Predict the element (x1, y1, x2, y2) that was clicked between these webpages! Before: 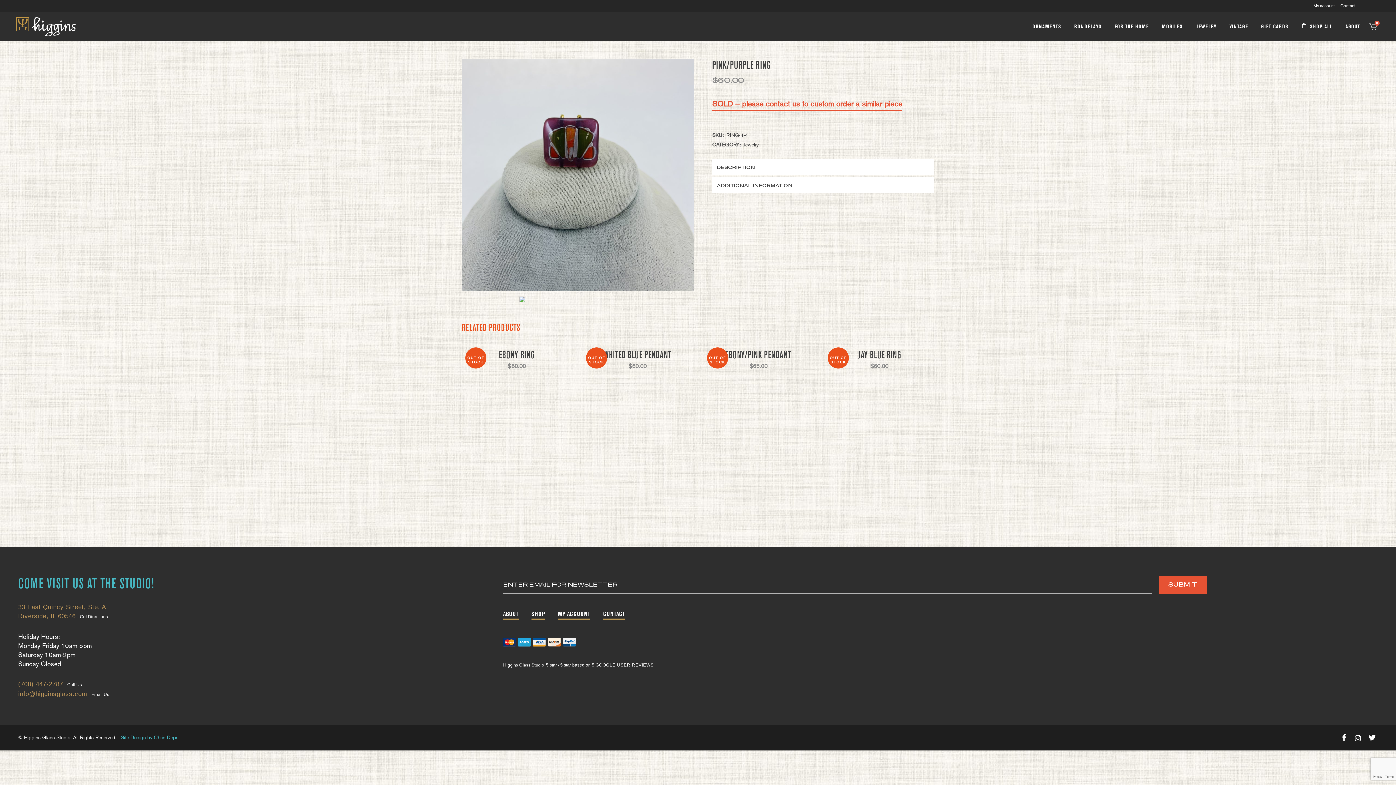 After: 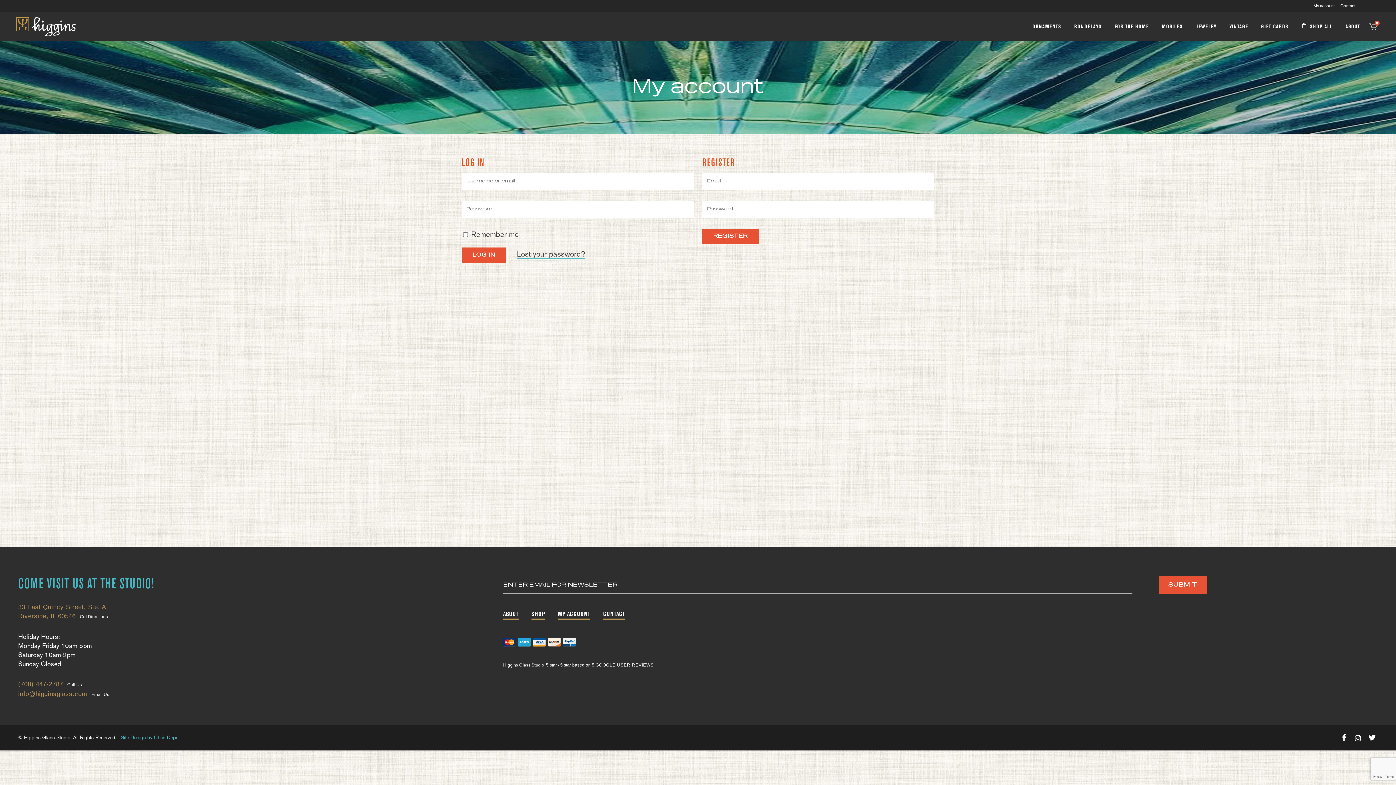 Action: label: MY ACCOUNT bbox: (558, 610, 590, 618)